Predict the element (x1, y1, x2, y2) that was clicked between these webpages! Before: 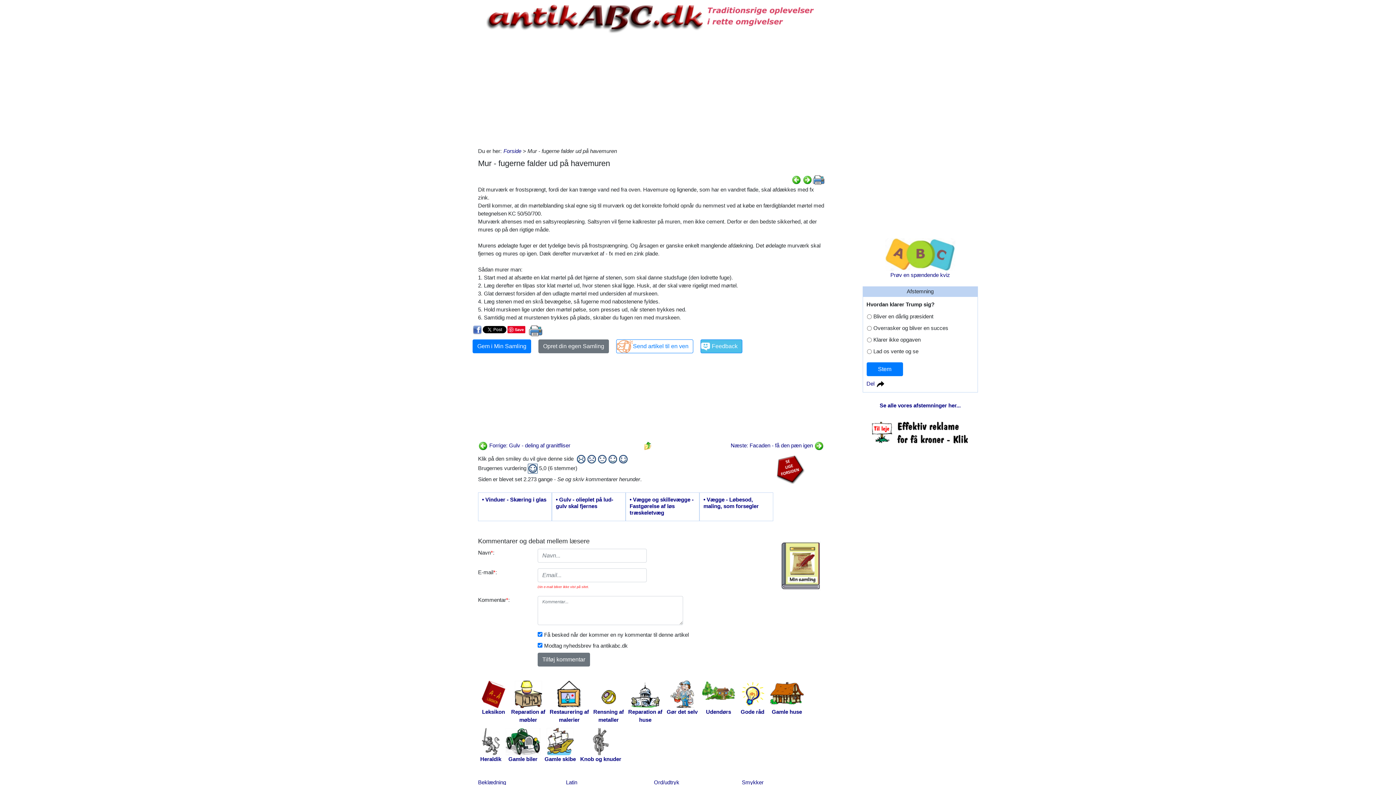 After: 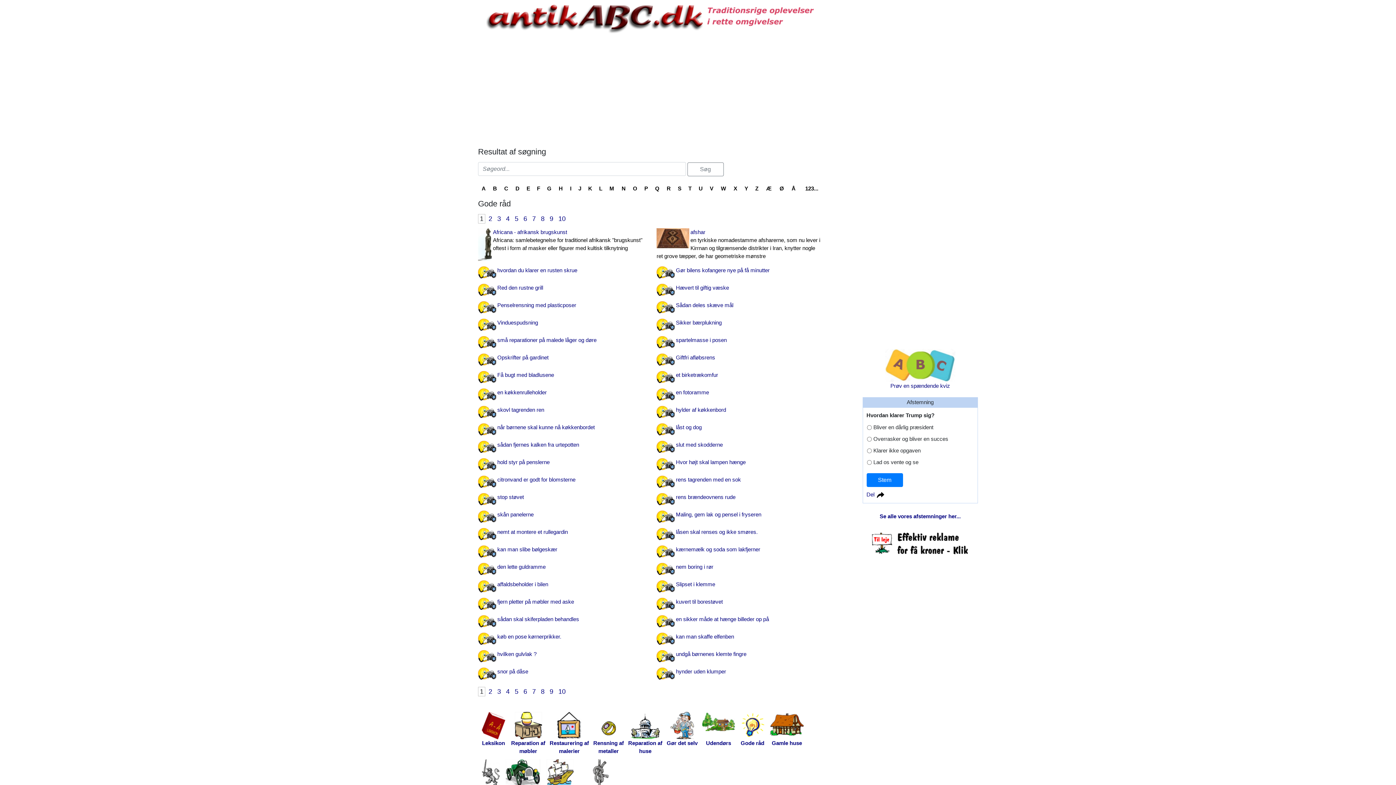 Action: bbox: (737, 680, 768, 717) label: Gode råd